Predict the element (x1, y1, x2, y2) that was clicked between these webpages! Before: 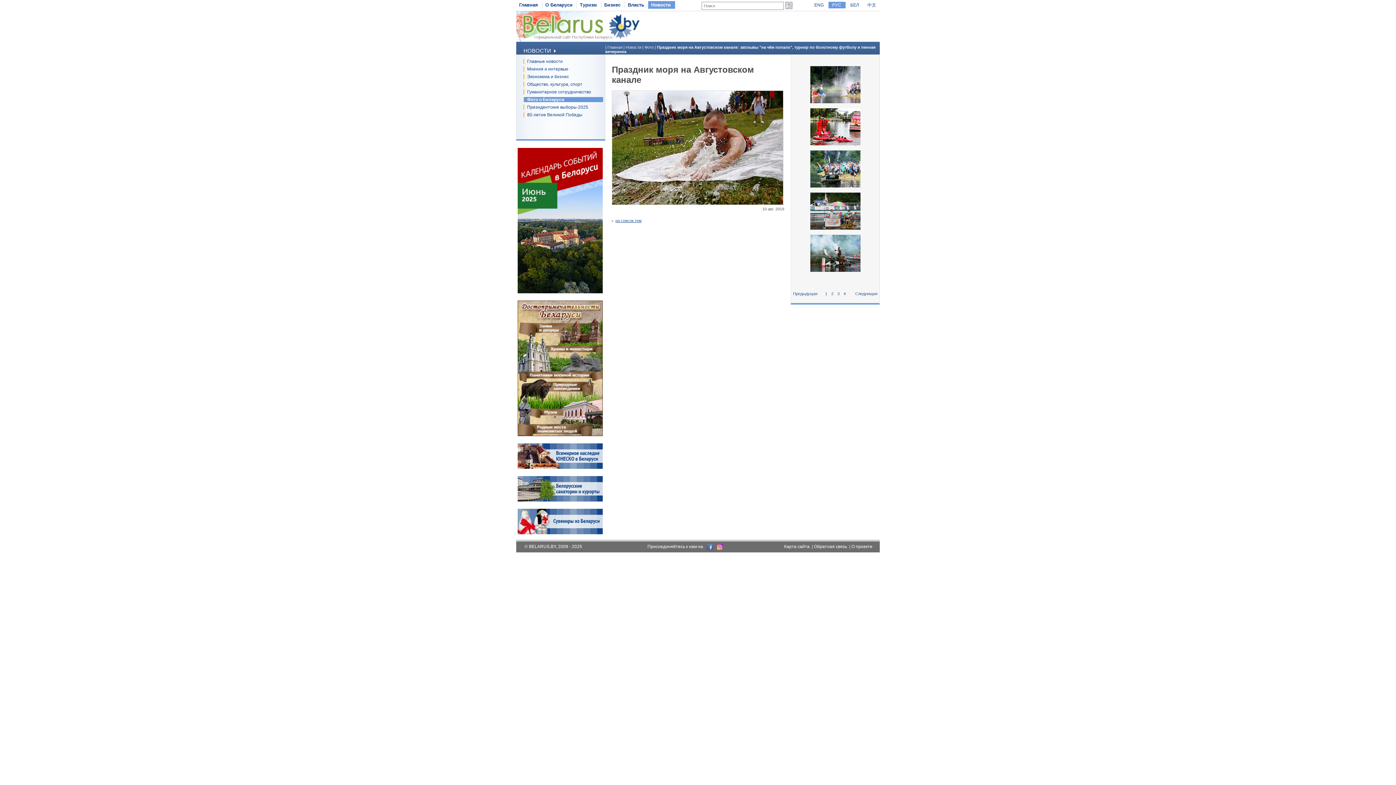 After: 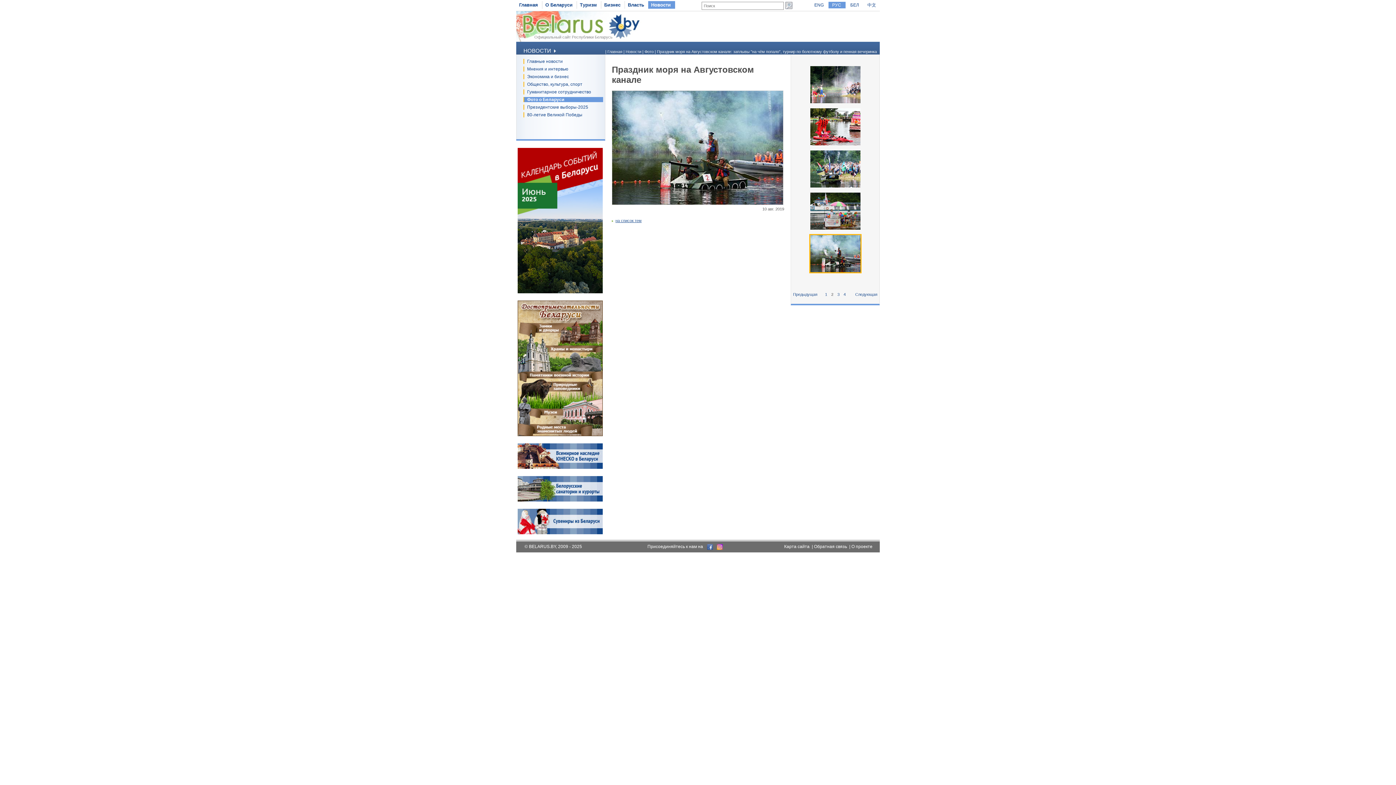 Action: bbox: (809, 269, 861, 273)